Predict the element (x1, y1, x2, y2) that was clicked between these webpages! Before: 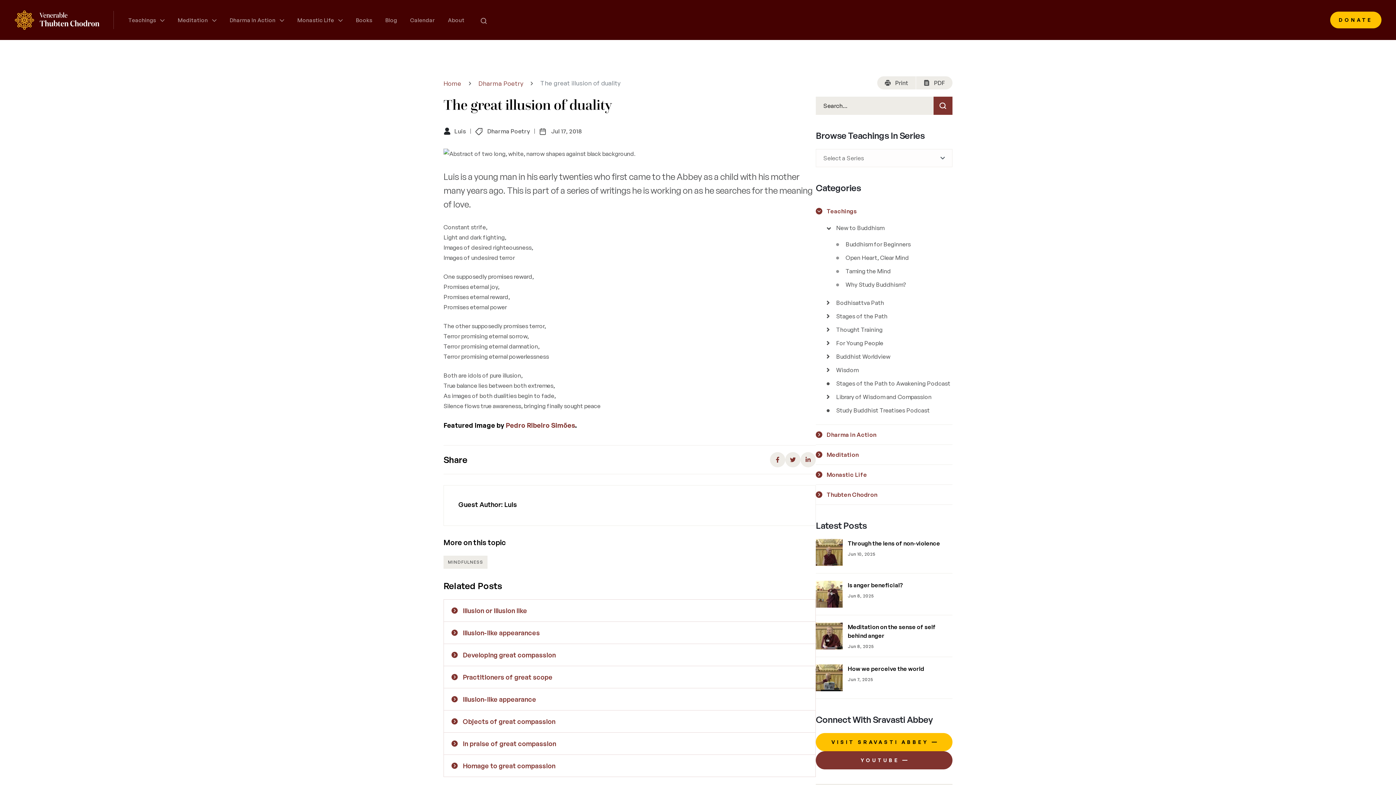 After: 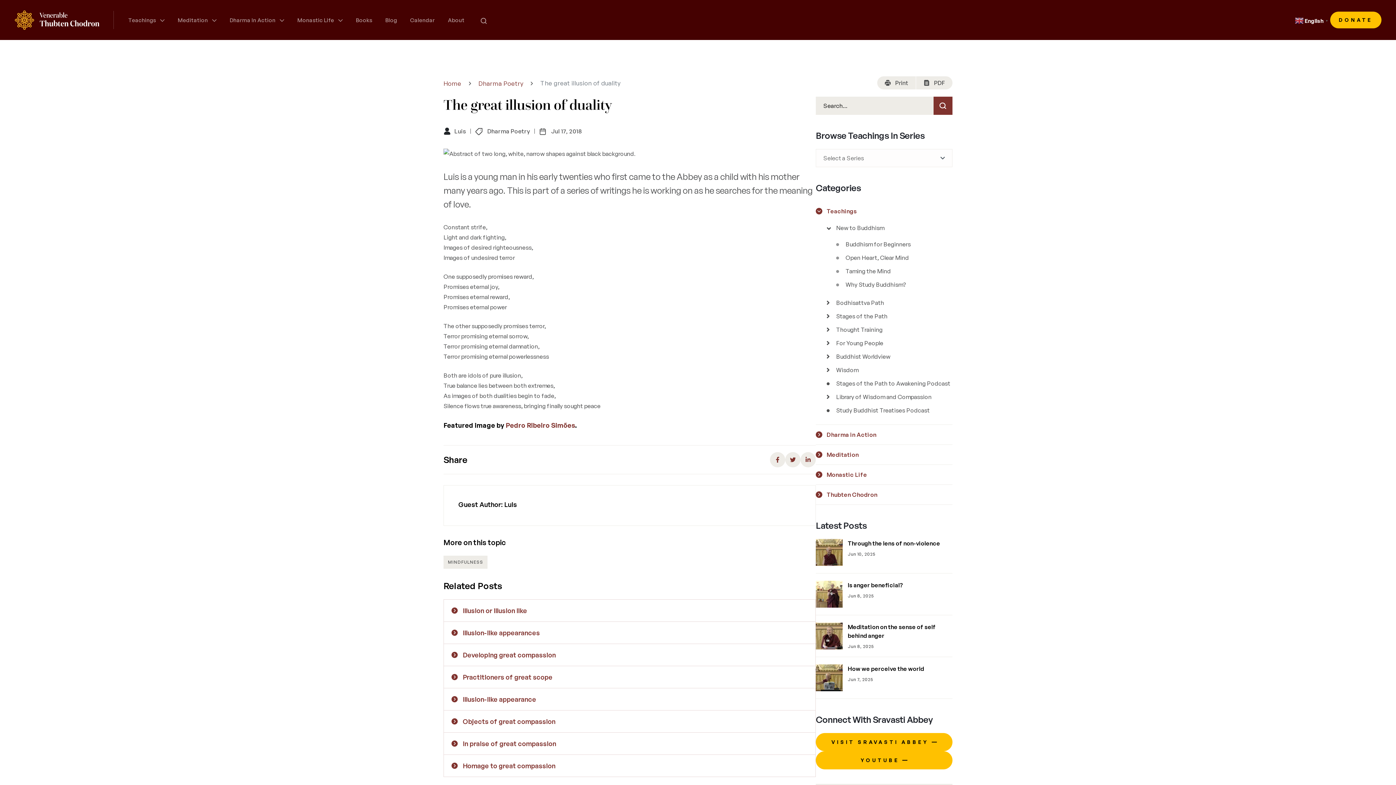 Action: bbox: (816, 751, 952, 769) label: YOUTUBE